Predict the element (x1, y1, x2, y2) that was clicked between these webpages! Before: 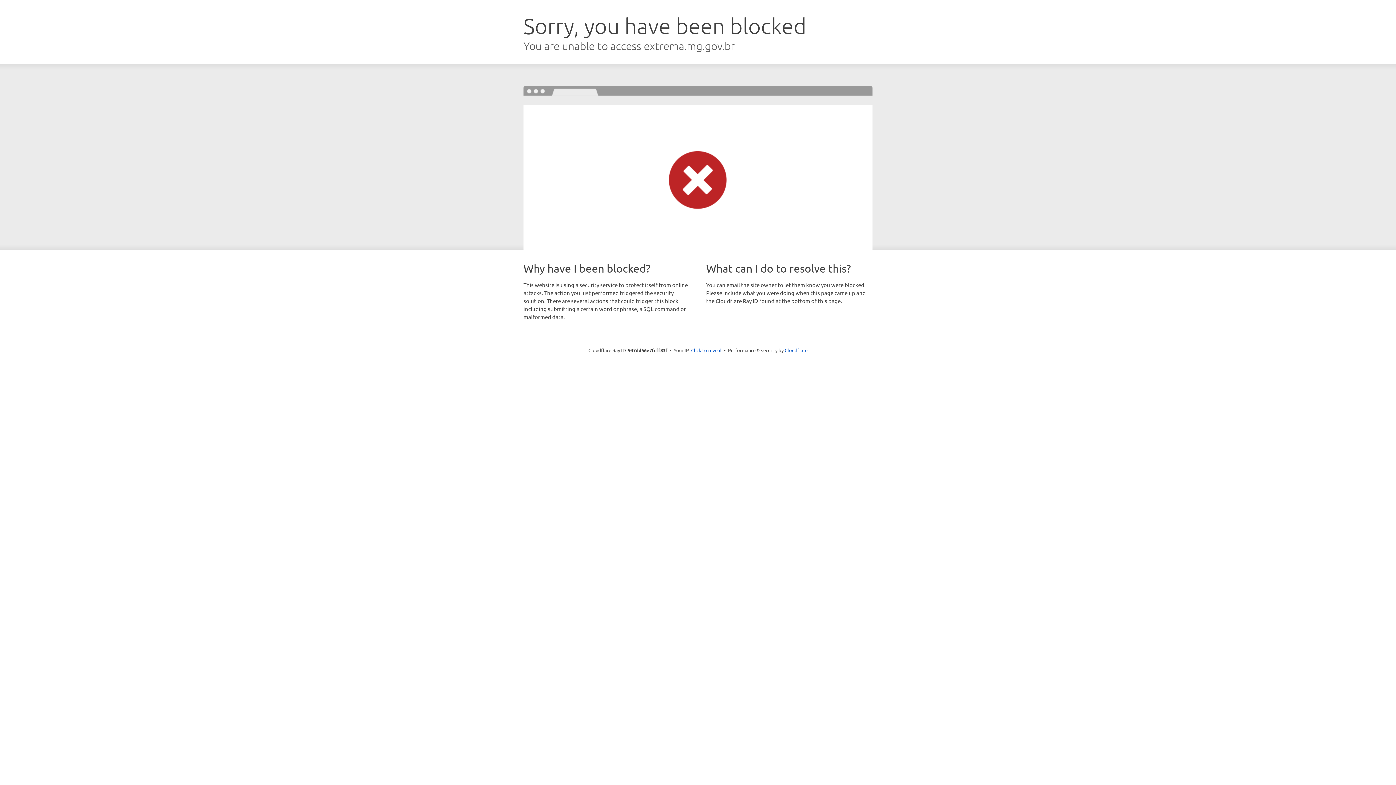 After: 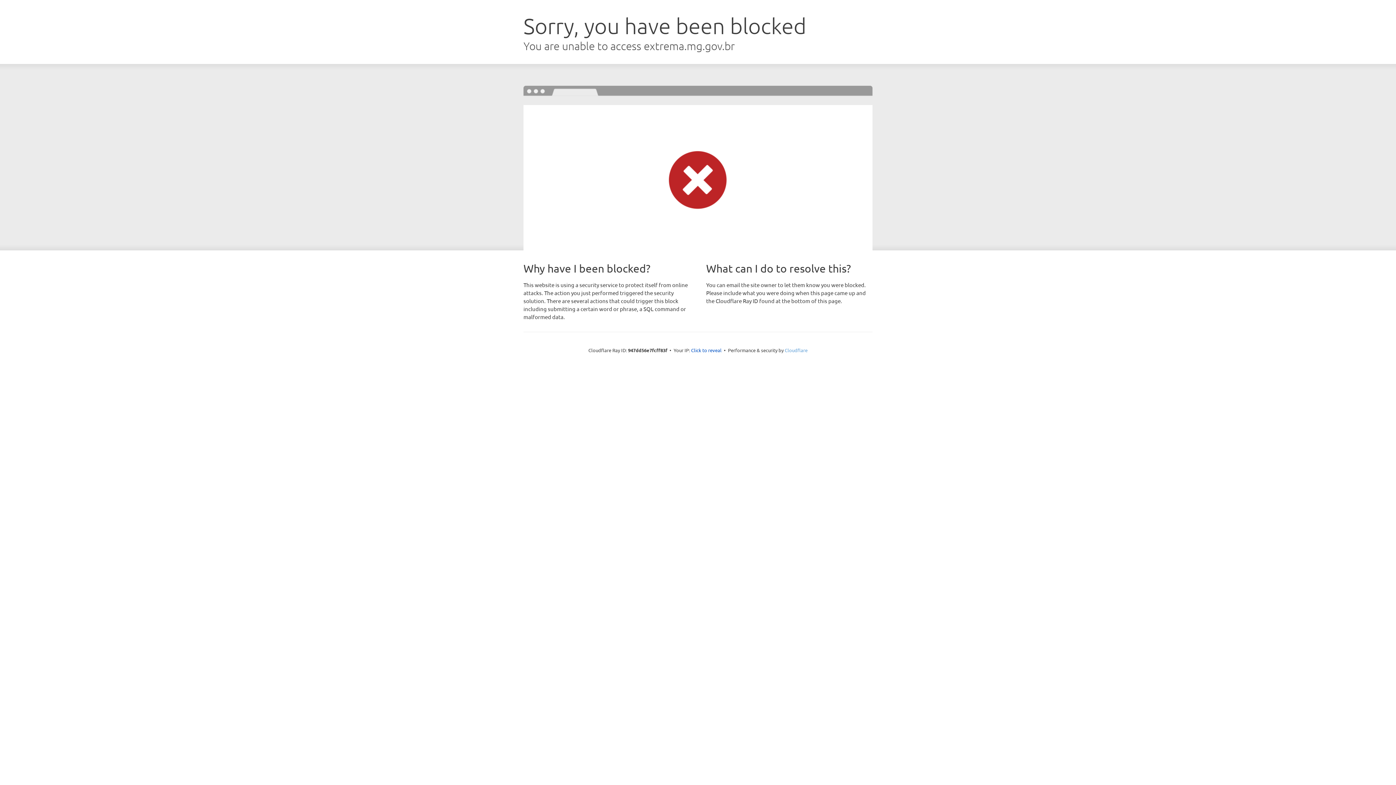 Action: bbox: (784, 347, 807, 353) label: Cloudflare